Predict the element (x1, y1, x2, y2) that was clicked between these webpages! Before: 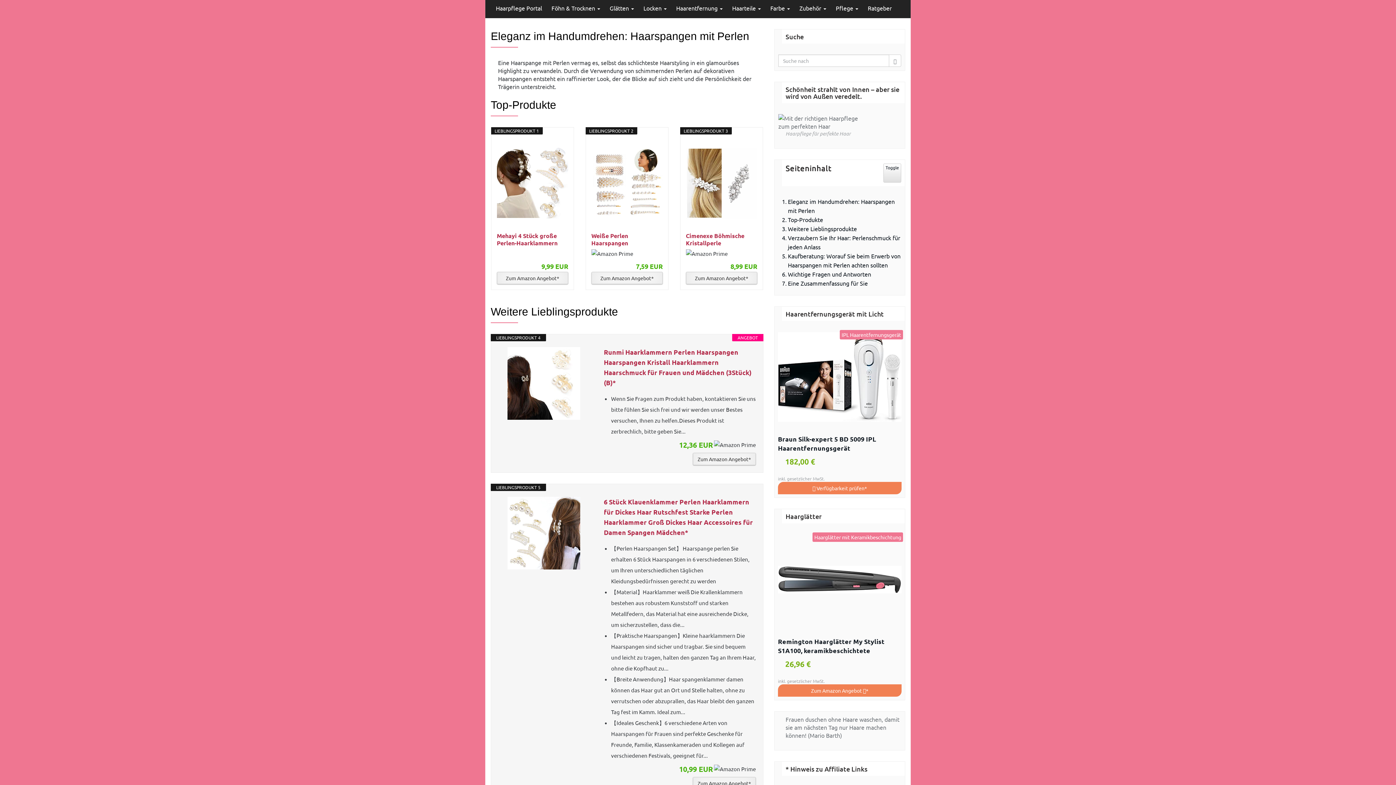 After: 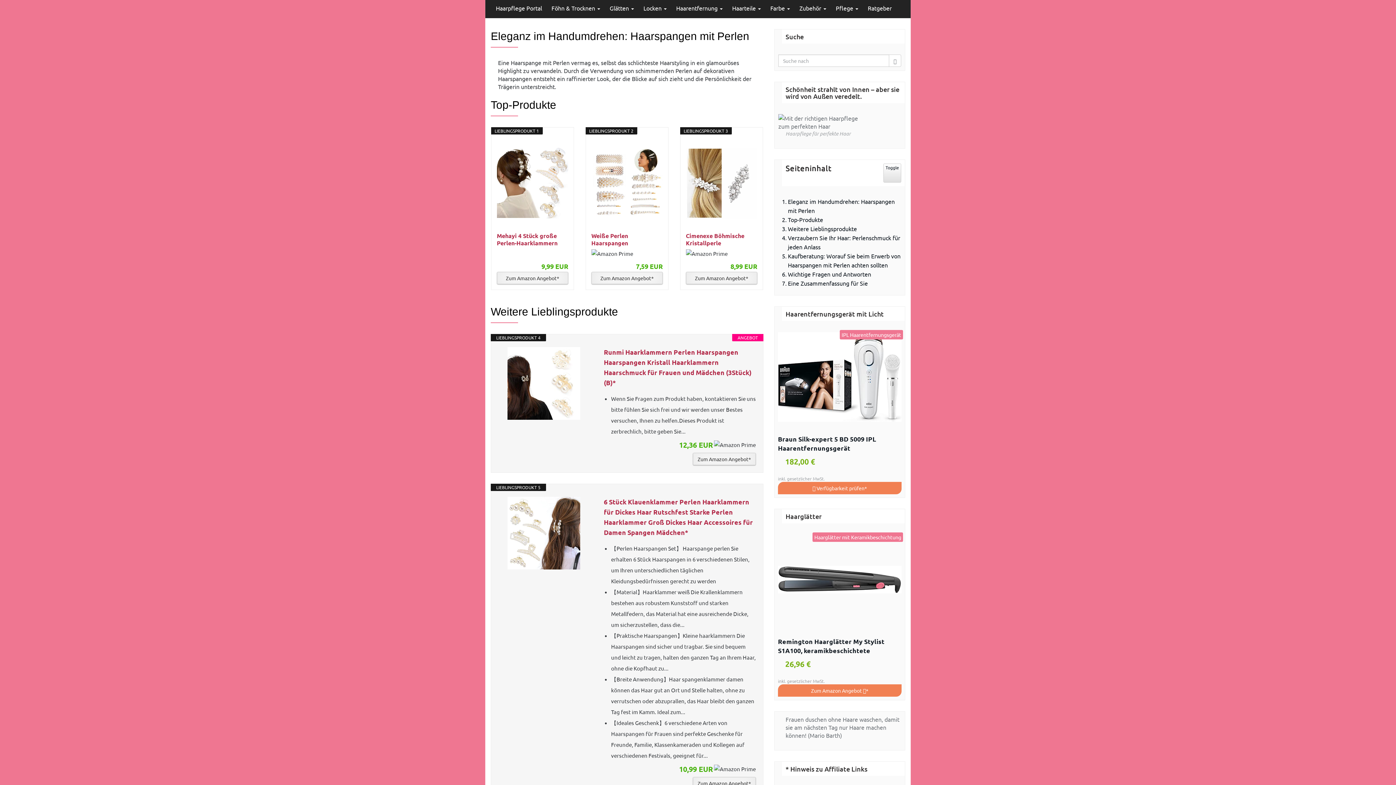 Action: bbox: (498, 347, 589, 420)